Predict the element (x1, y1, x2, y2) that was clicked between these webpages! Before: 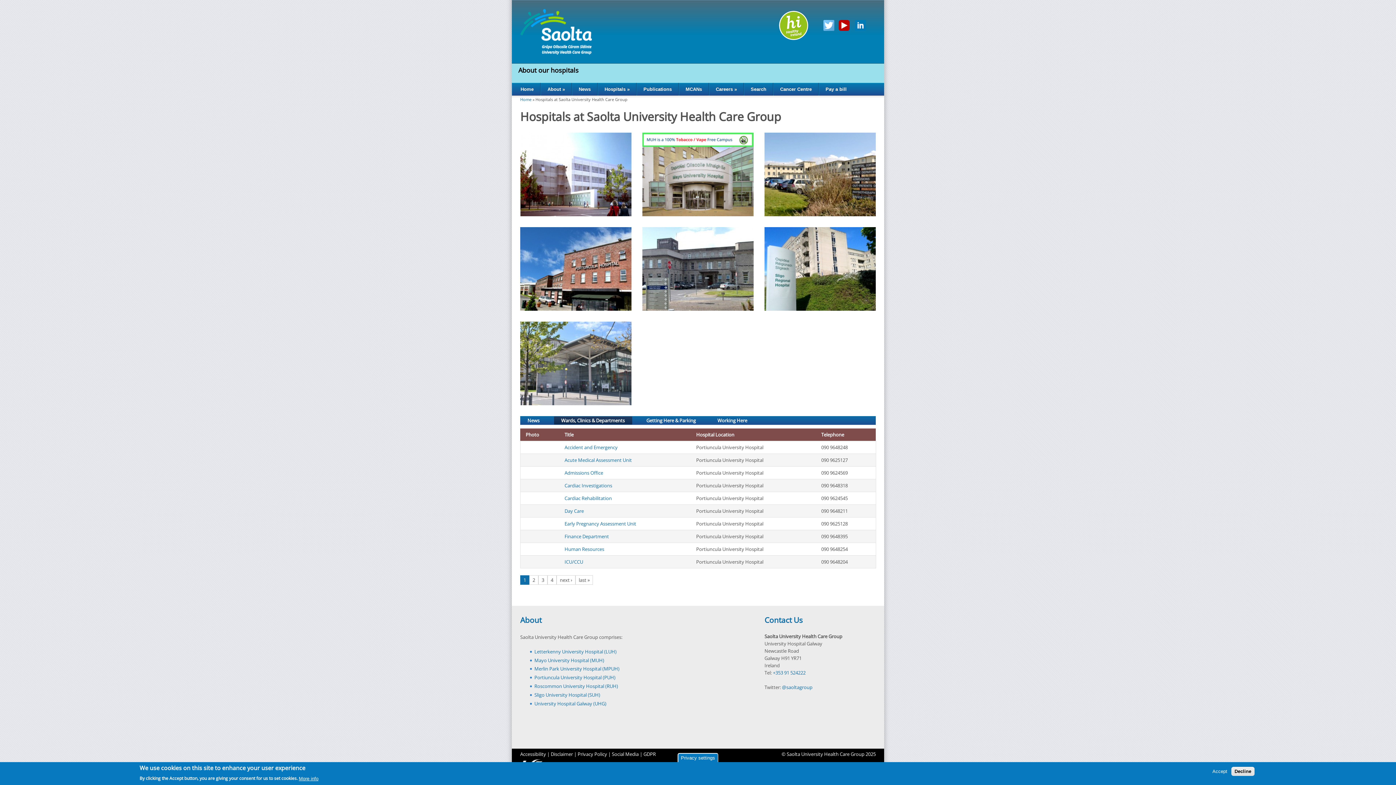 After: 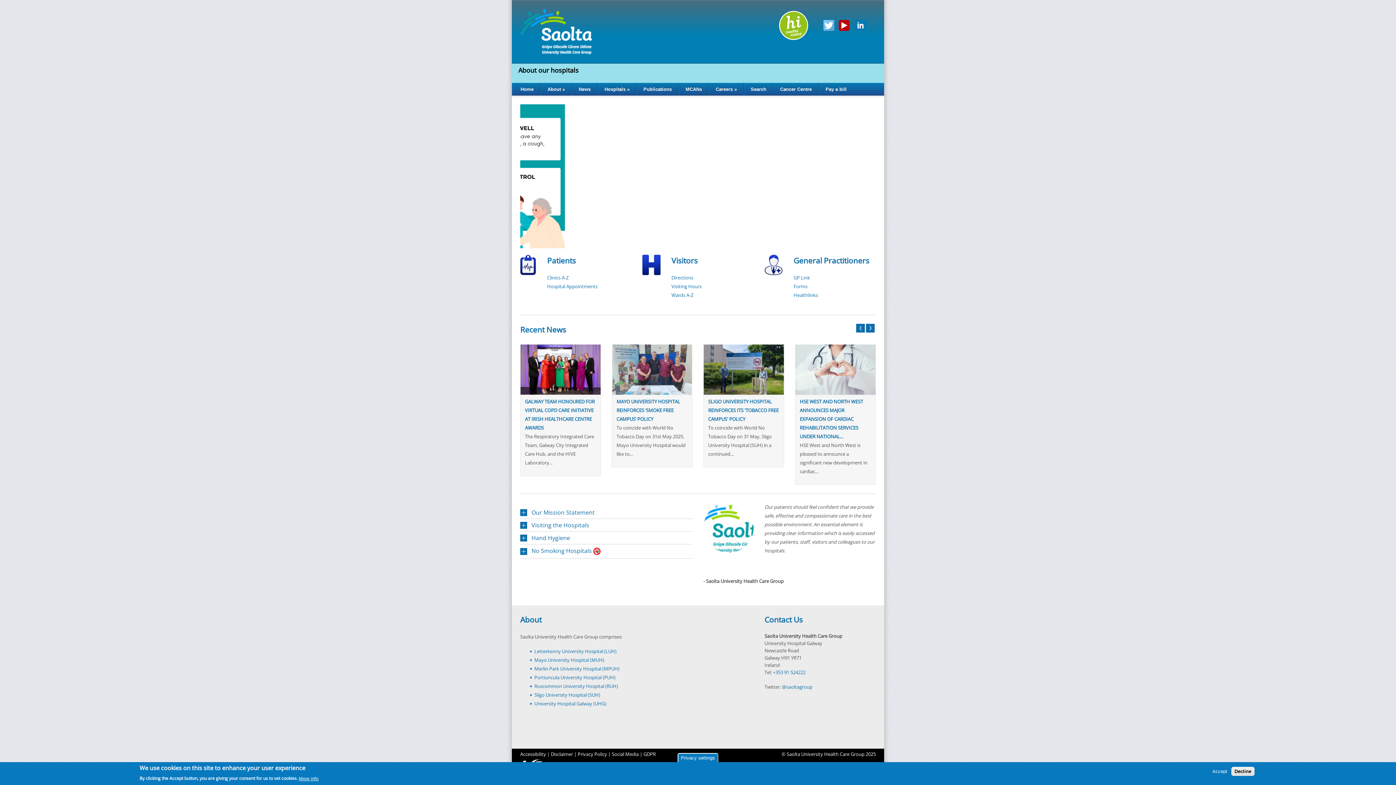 Action: bbox: (520, 96, 531, 102) label: Home